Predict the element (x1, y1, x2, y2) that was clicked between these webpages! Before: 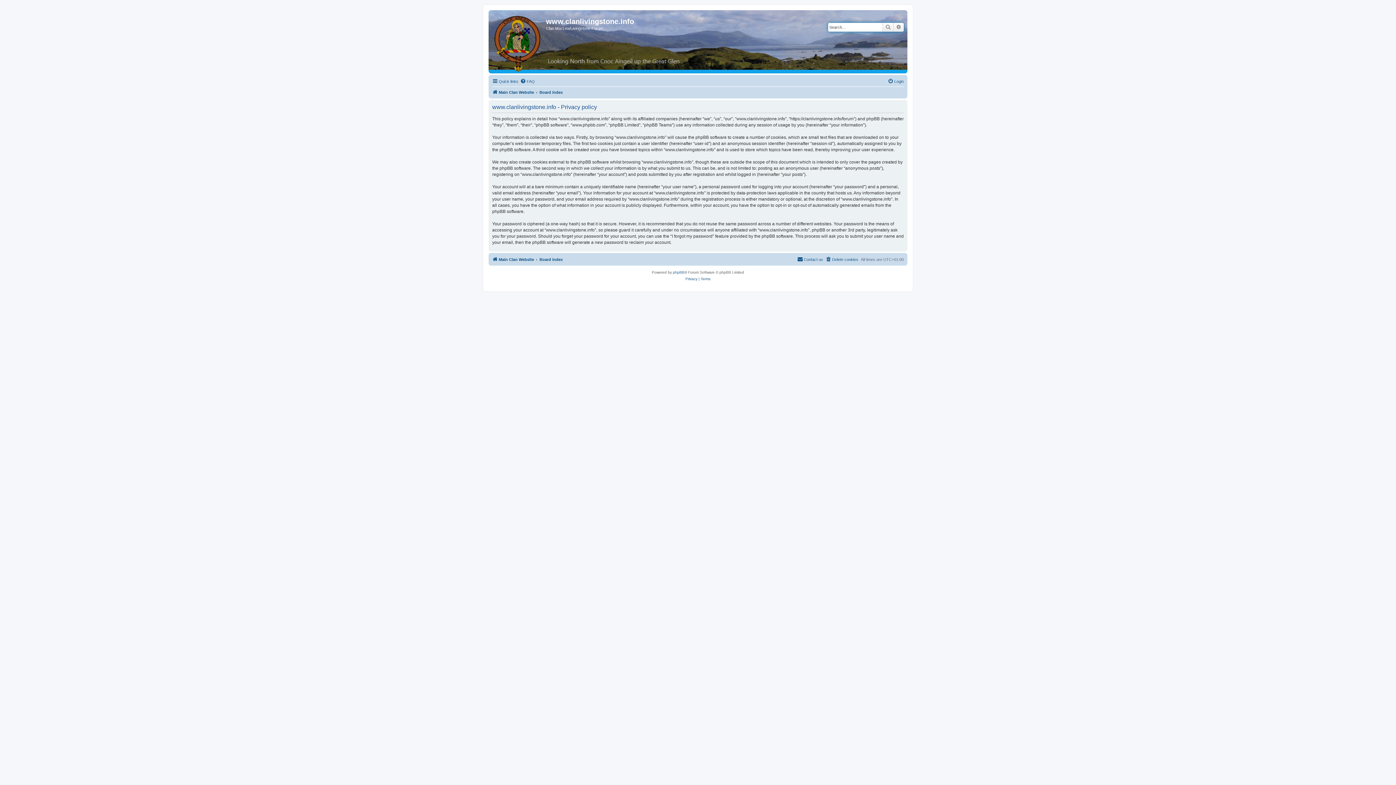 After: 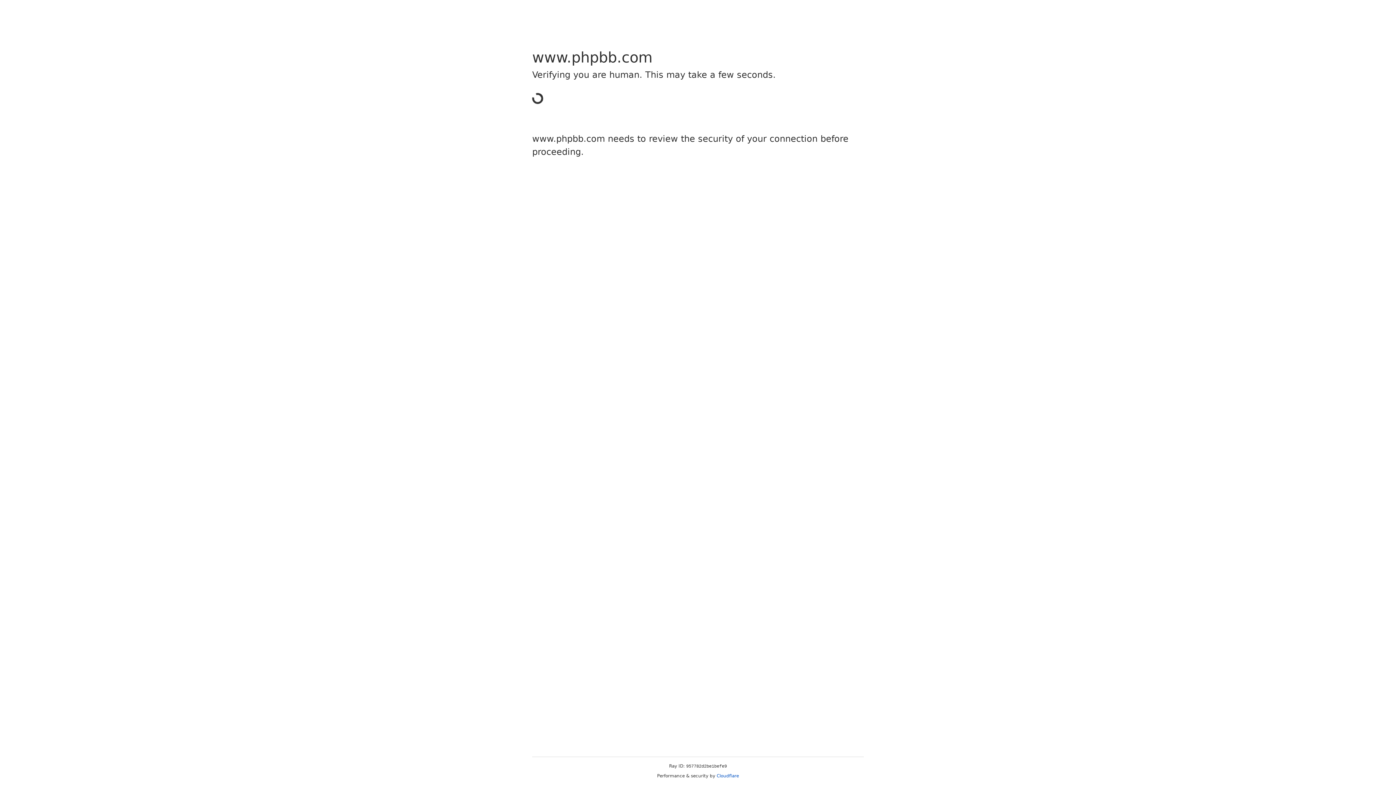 Action: label: phpBB bbox: (673, 269, 684, 276)